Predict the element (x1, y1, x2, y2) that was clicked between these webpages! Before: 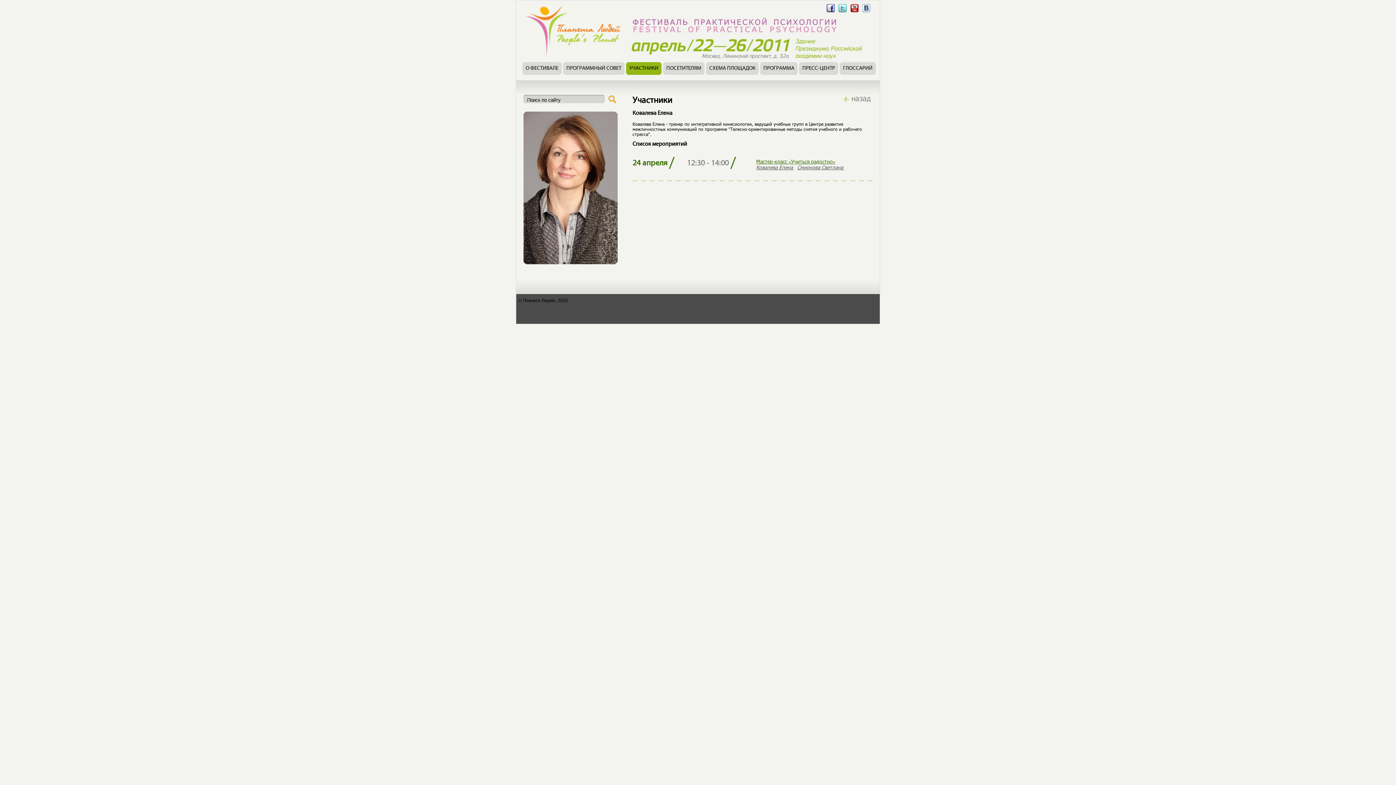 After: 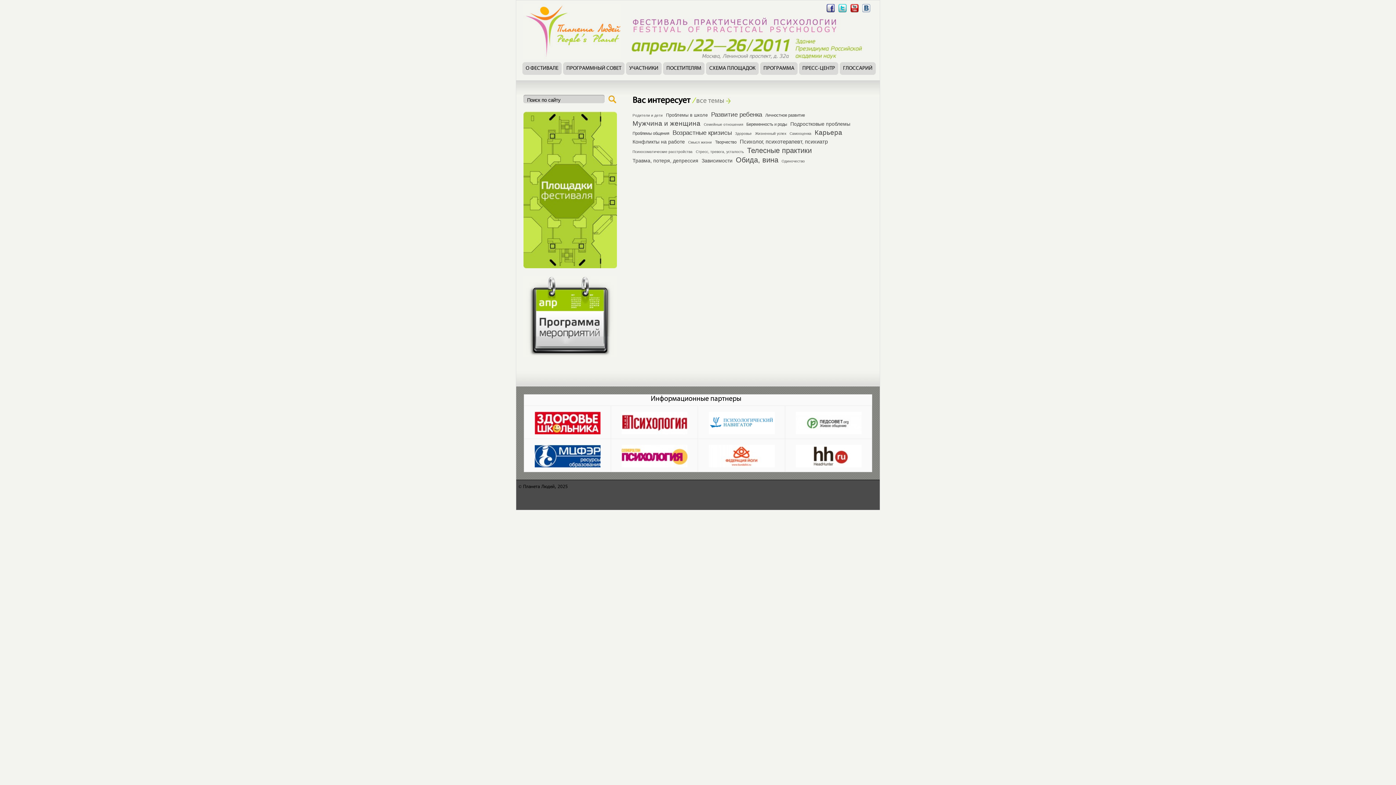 Action: bbox: (523, 4, 620, 58)